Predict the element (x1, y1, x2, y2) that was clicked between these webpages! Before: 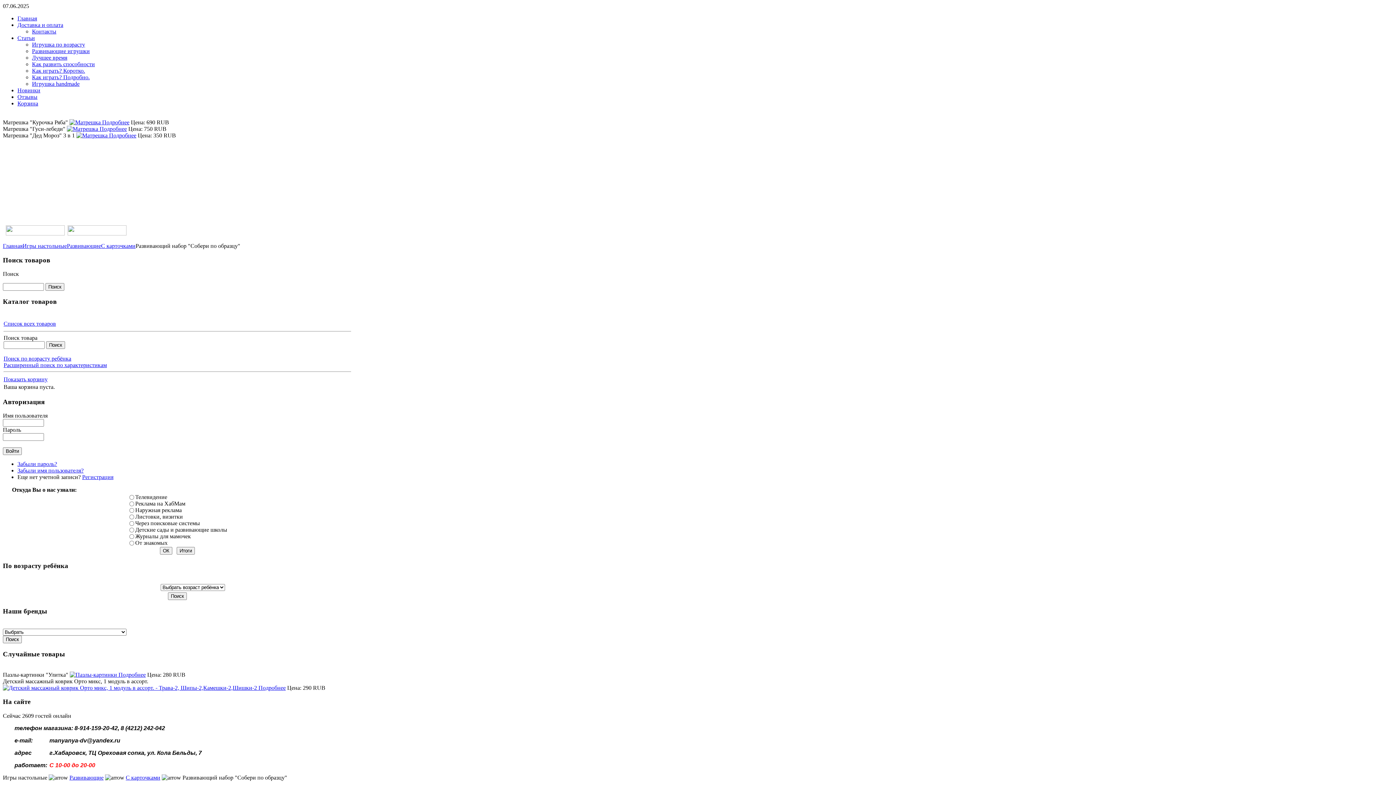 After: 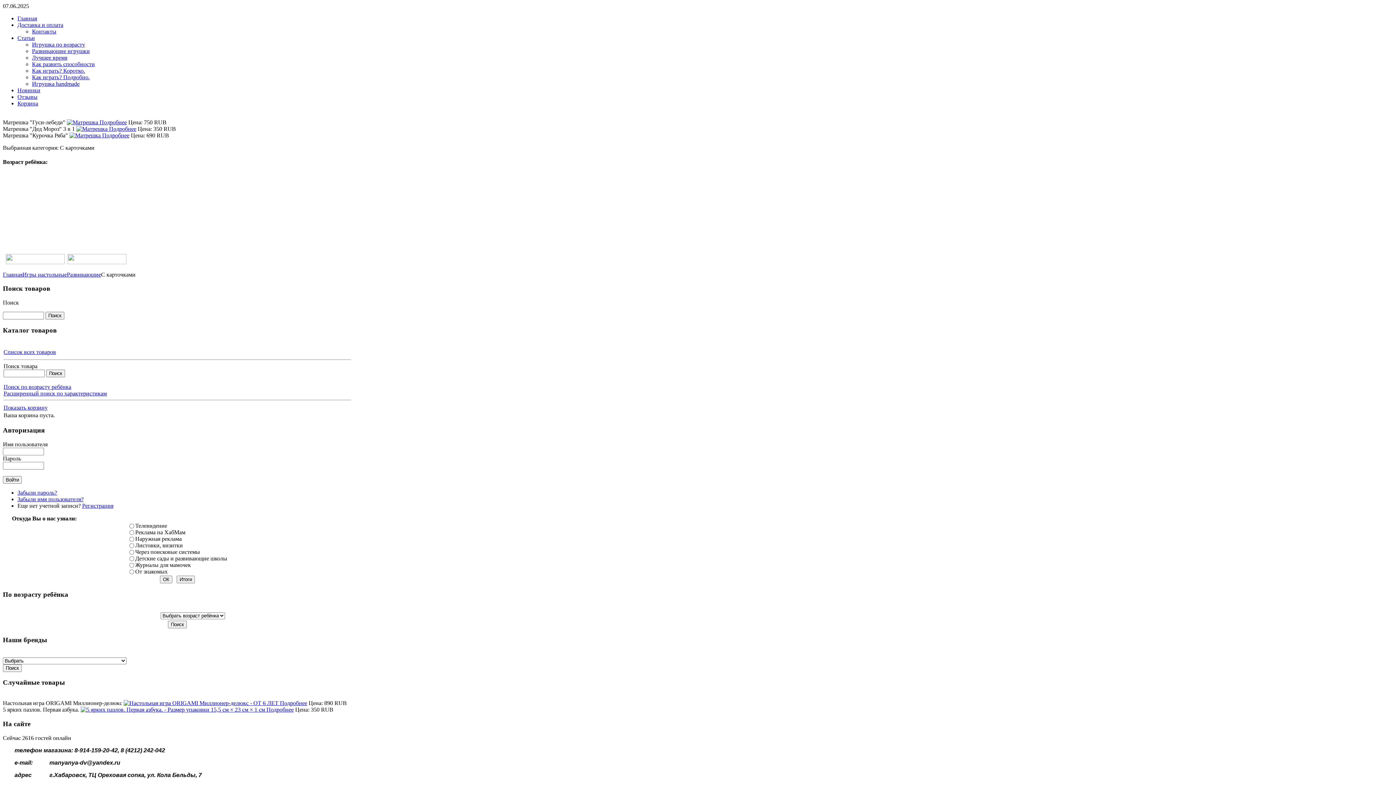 Action: label: С карточками bbox: (125, 774, 160, 781)